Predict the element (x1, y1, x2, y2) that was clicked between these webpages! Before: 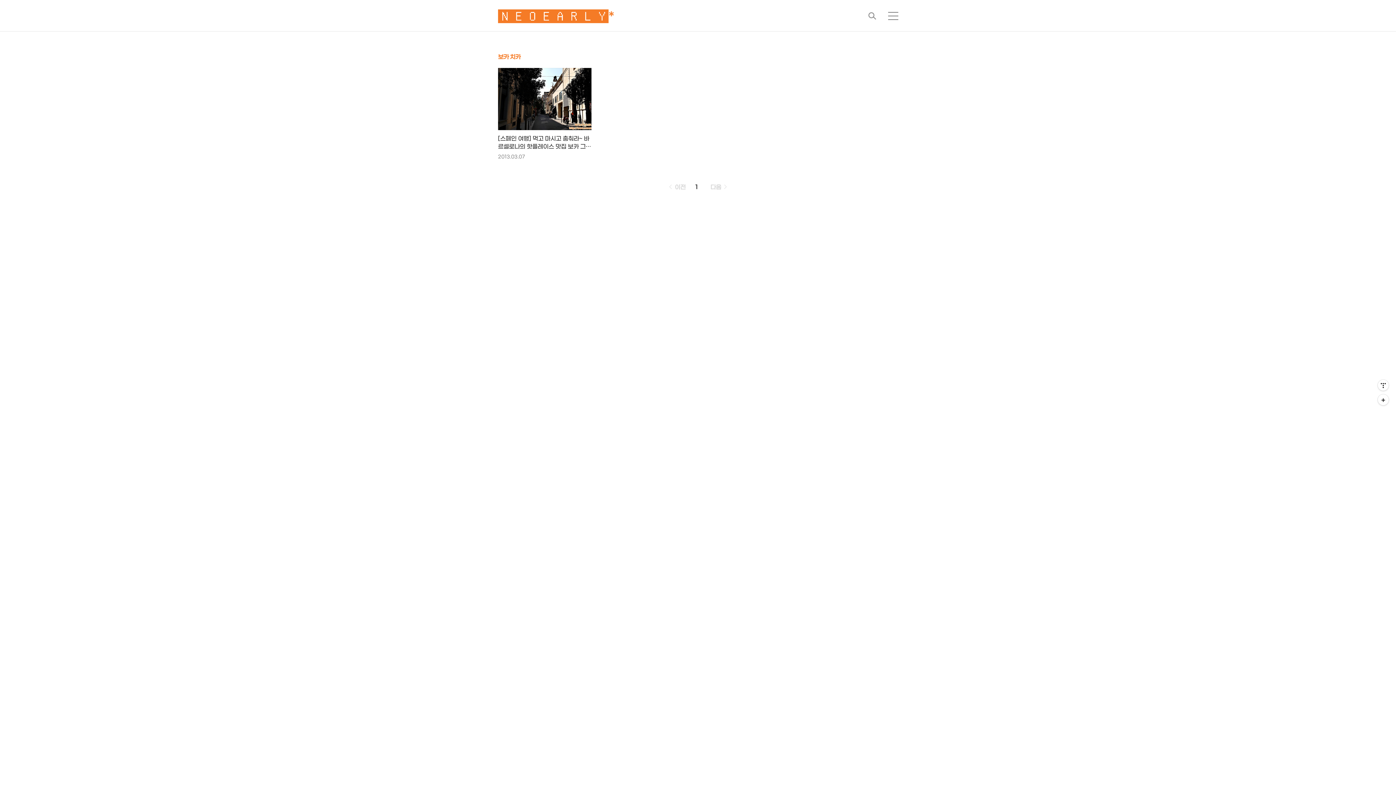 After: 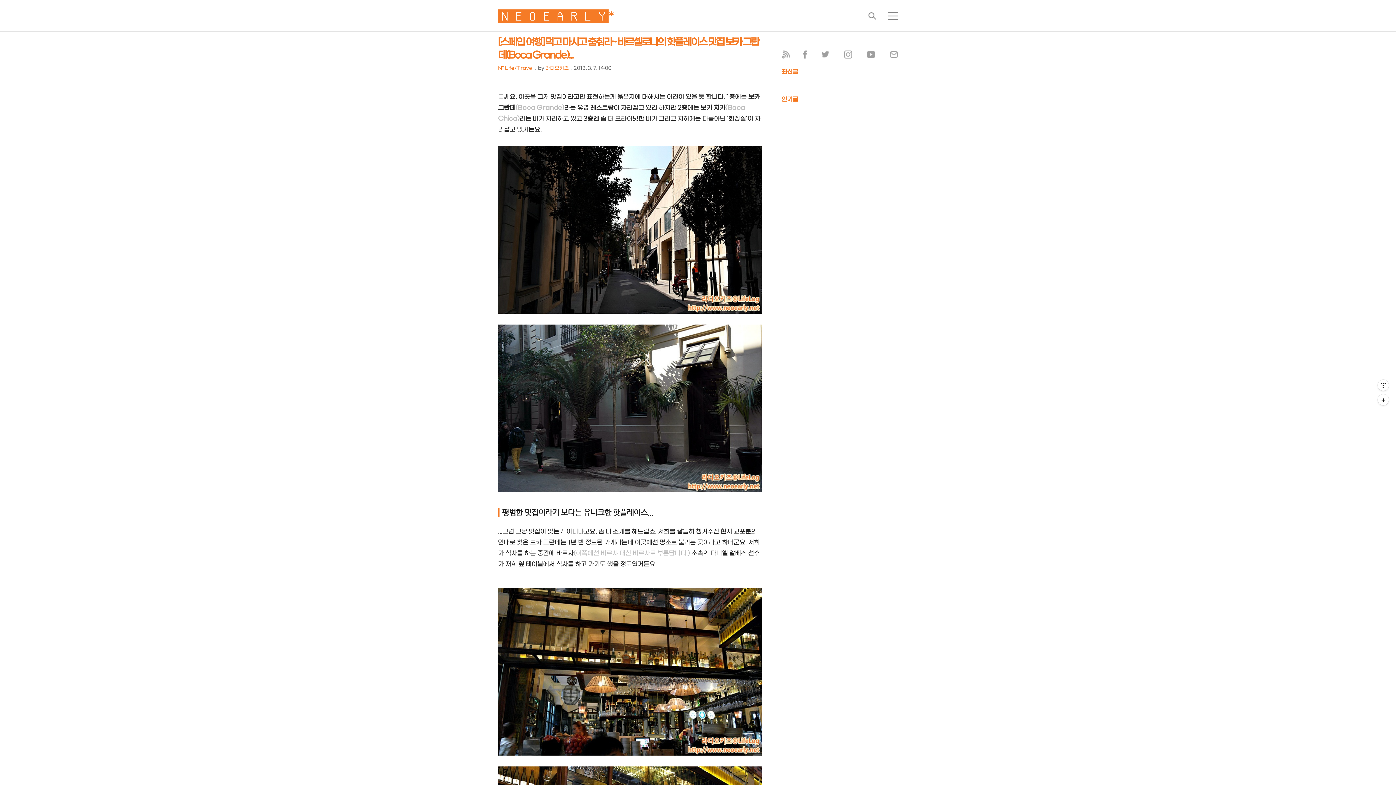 Action: bbox: (498, 68, 591, 159) label: [스페인 여행] 먹고 마시고 춤춰라~ 바르셀로나의 핫플레이스 맛집 보카 그란데(Boca Grande)...

2013.03.07